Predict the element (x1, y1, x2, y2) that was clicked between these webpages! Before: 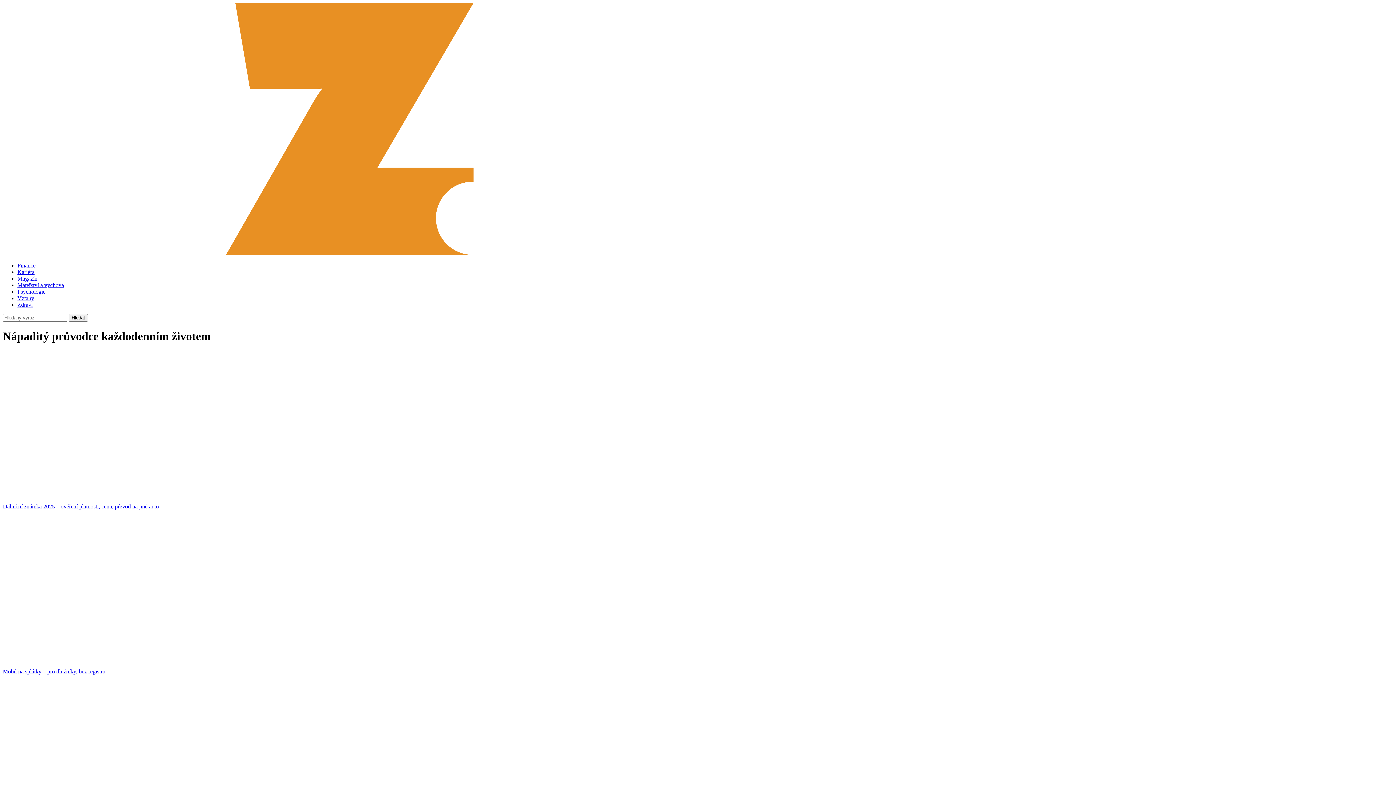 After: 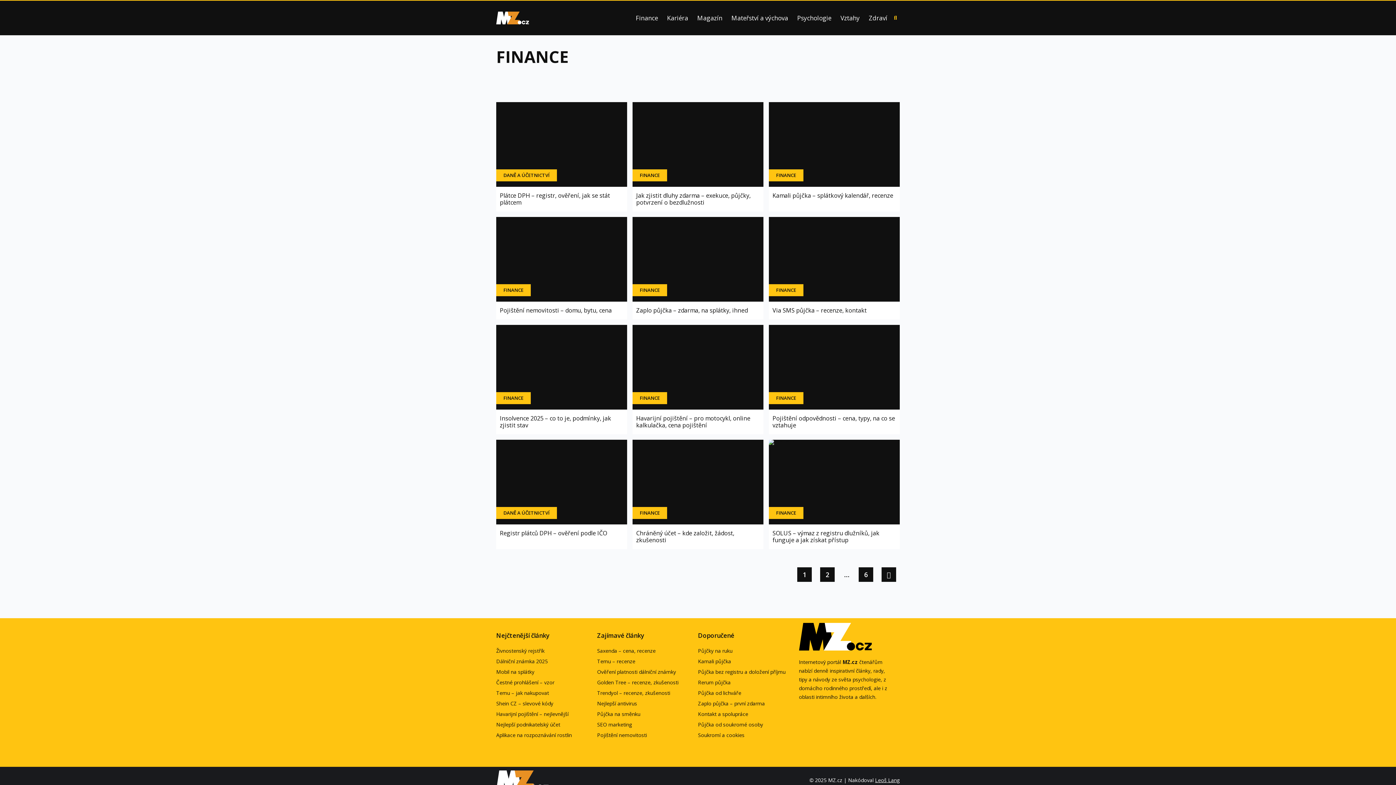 Action: label: Finance bbox: (17, 262, 35, 268)